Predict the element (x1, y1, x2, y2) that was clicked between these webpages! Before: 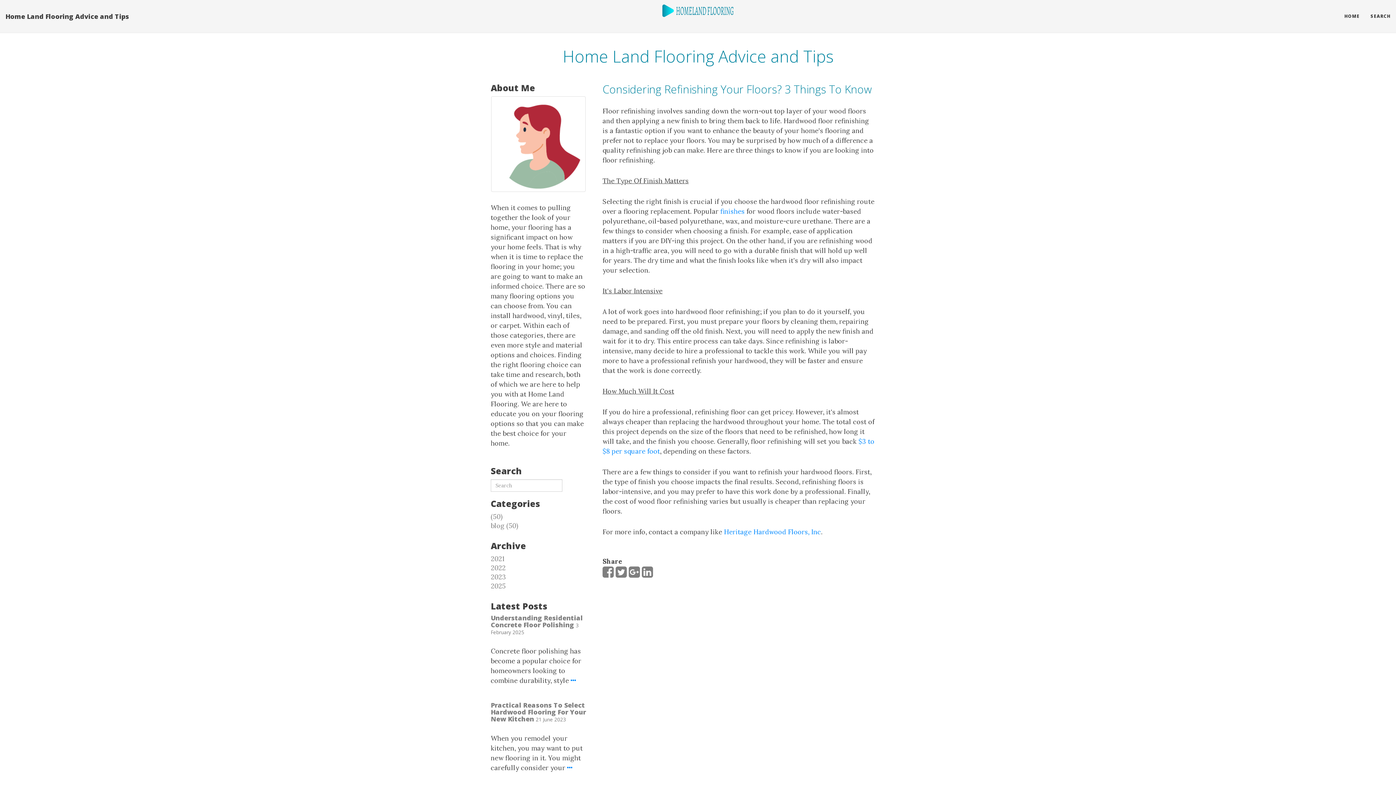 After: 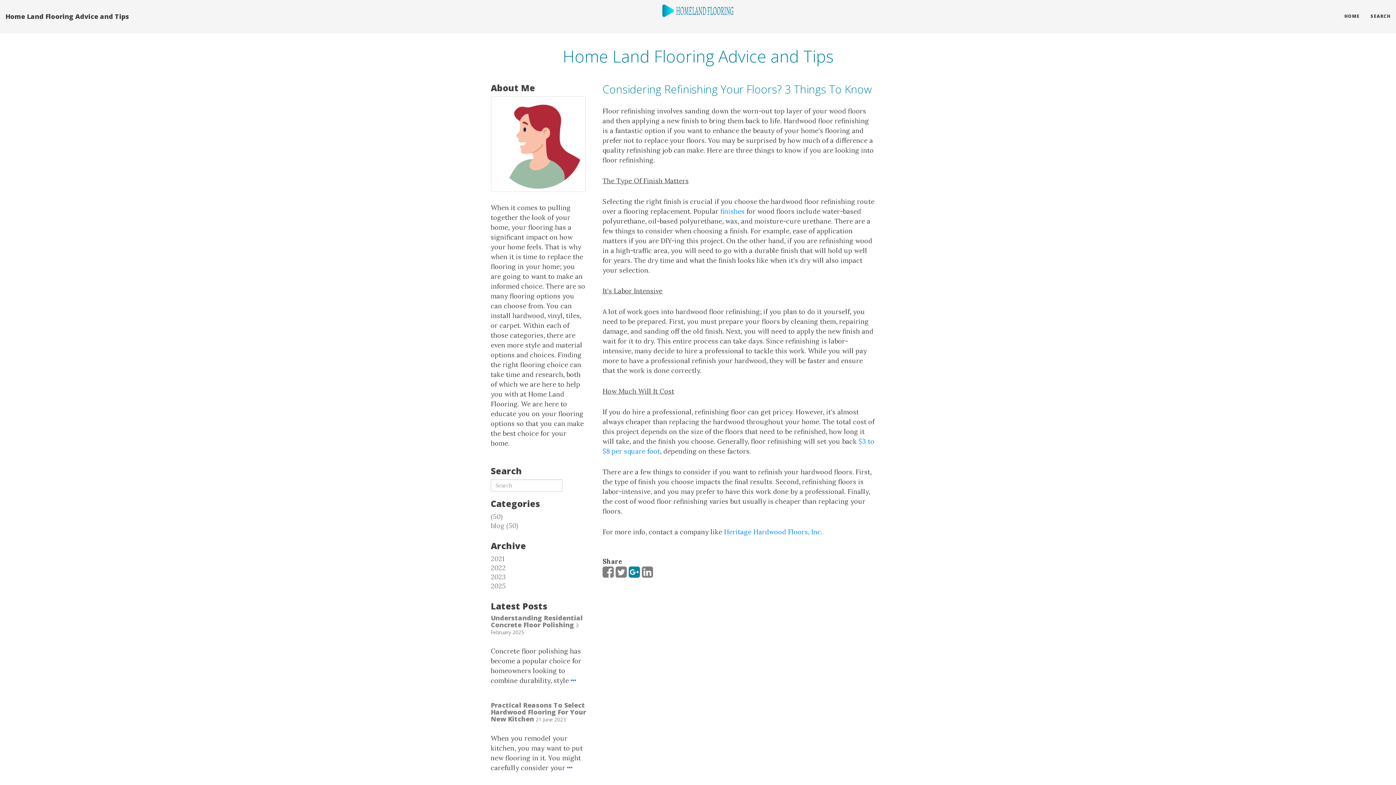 Action: bbox: (628, 570, 640, 578)